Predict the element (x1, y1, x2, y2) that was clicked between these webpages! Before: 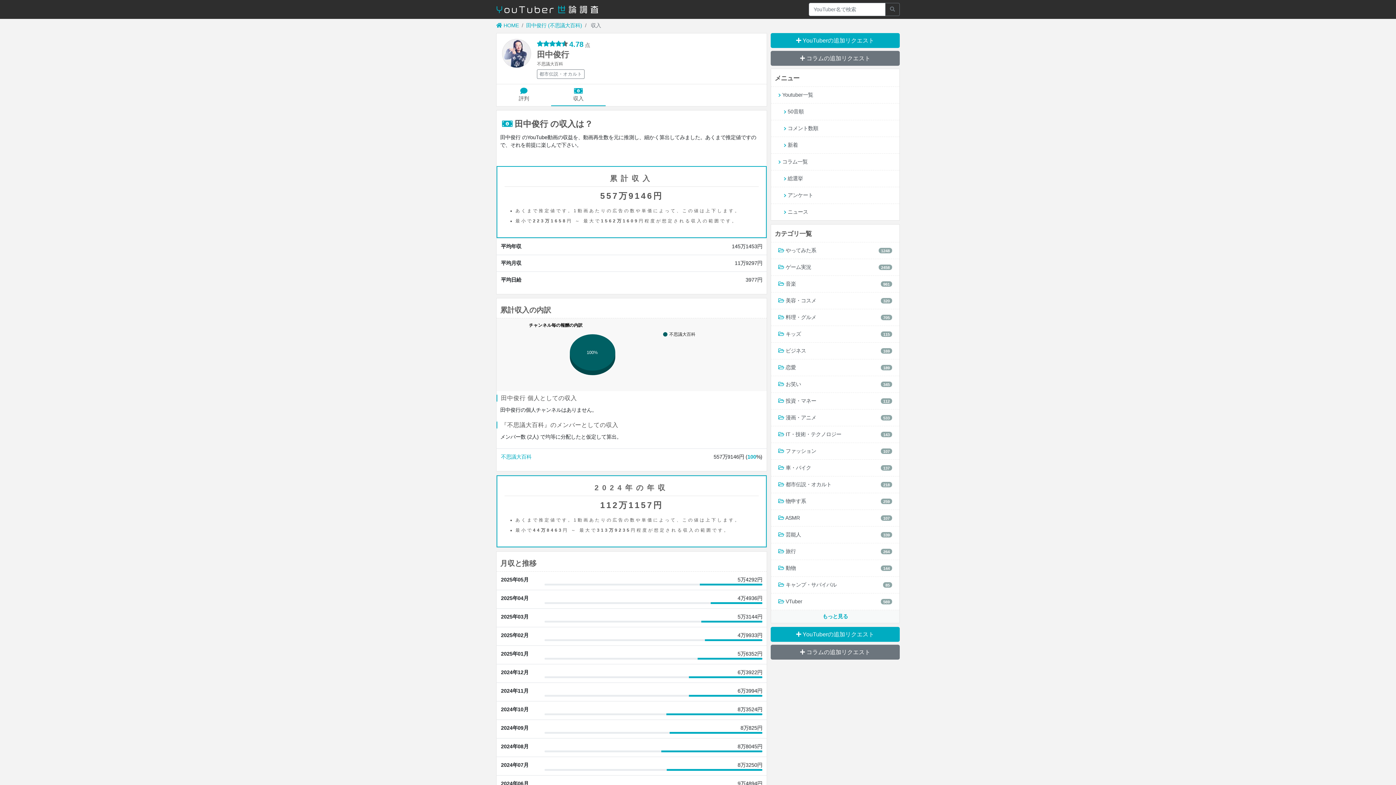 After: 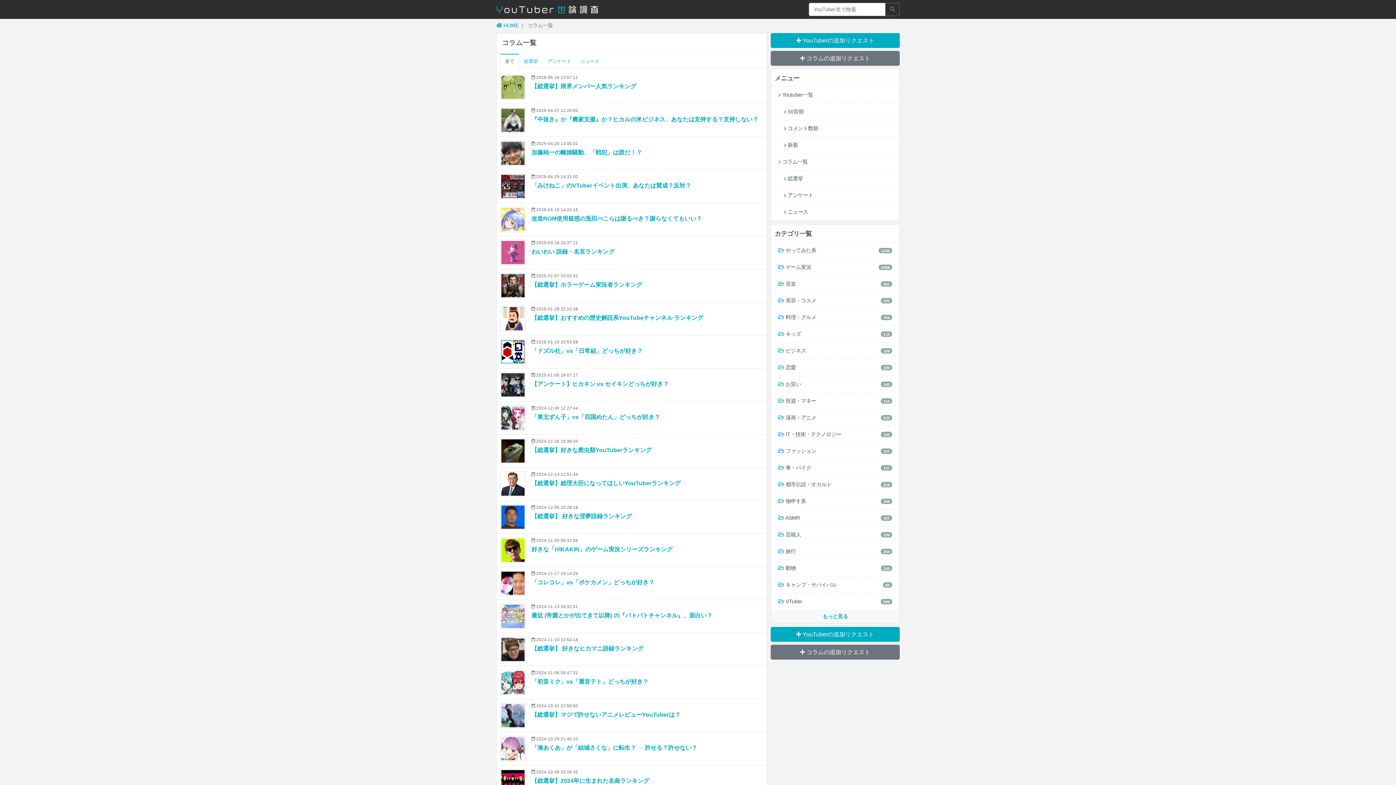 Action: bbox: (771, 153, 899, 170) label:  コラム一覧